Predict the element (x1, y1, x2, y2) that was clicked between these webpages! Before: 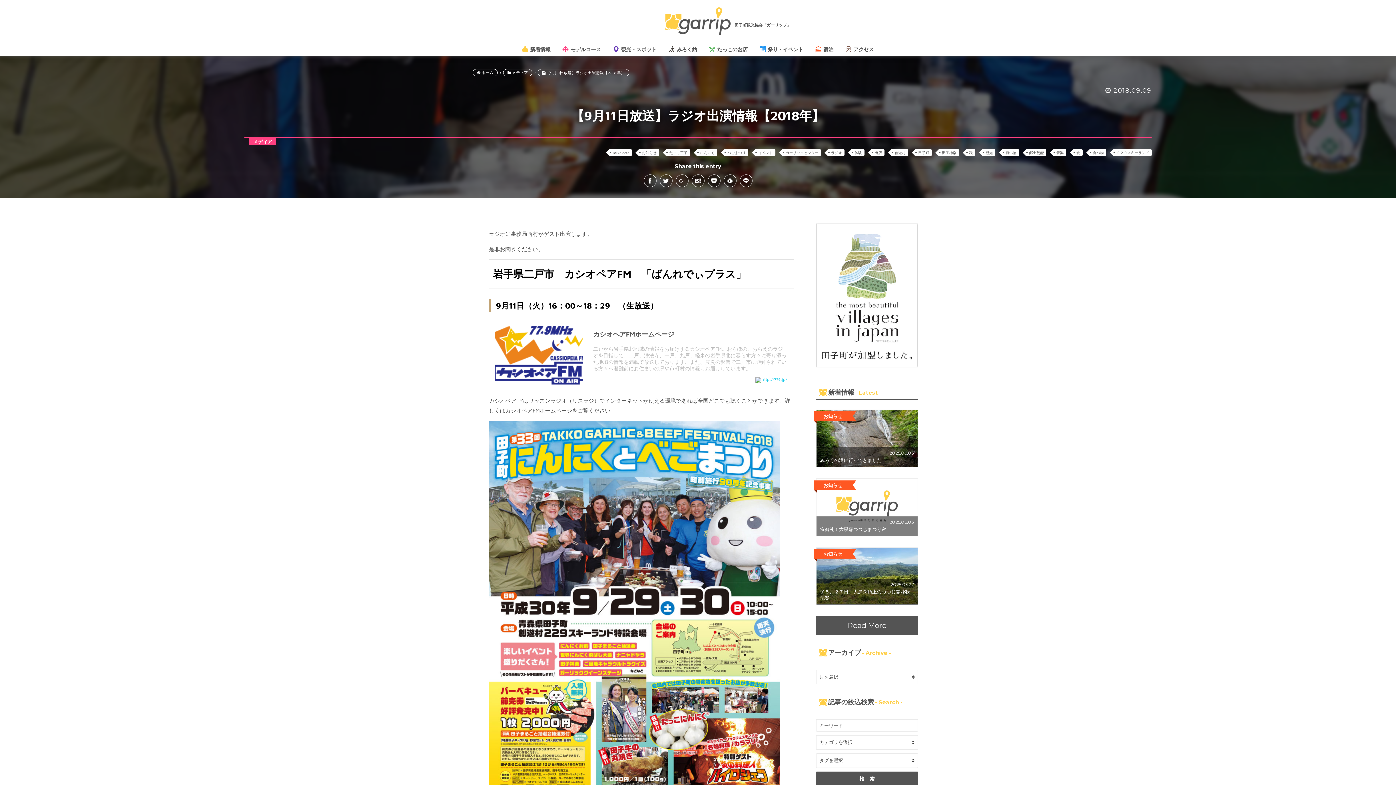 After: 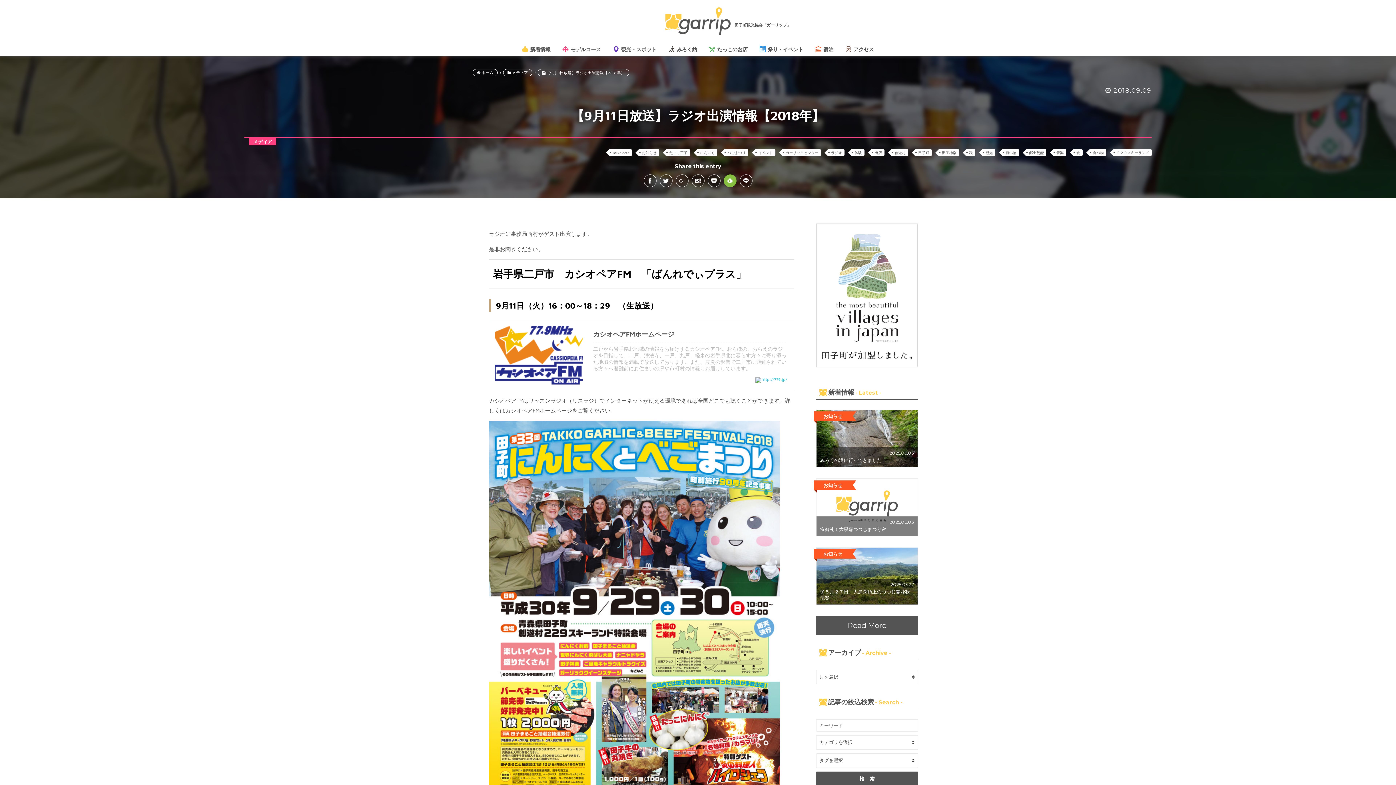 Action: bbox: (723, 174, 736, 187)